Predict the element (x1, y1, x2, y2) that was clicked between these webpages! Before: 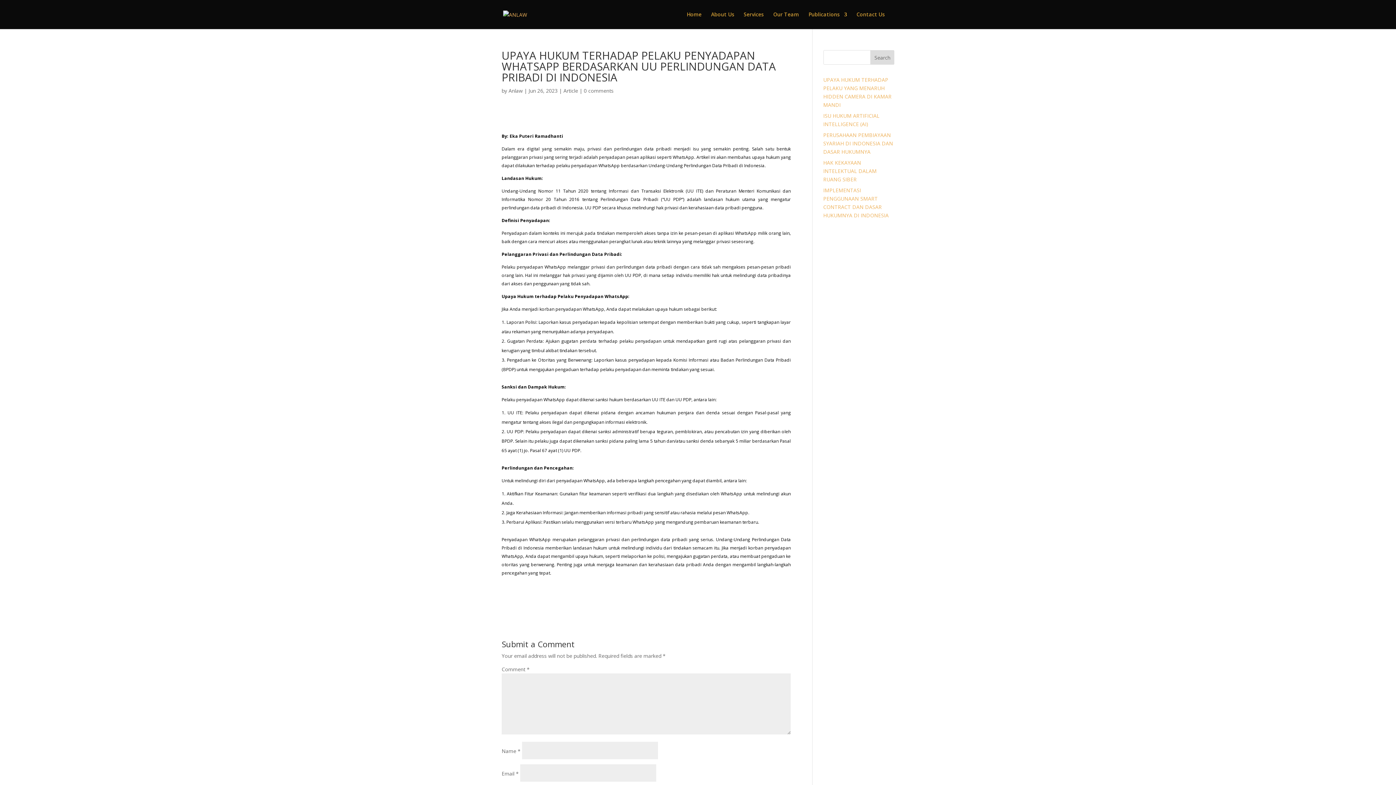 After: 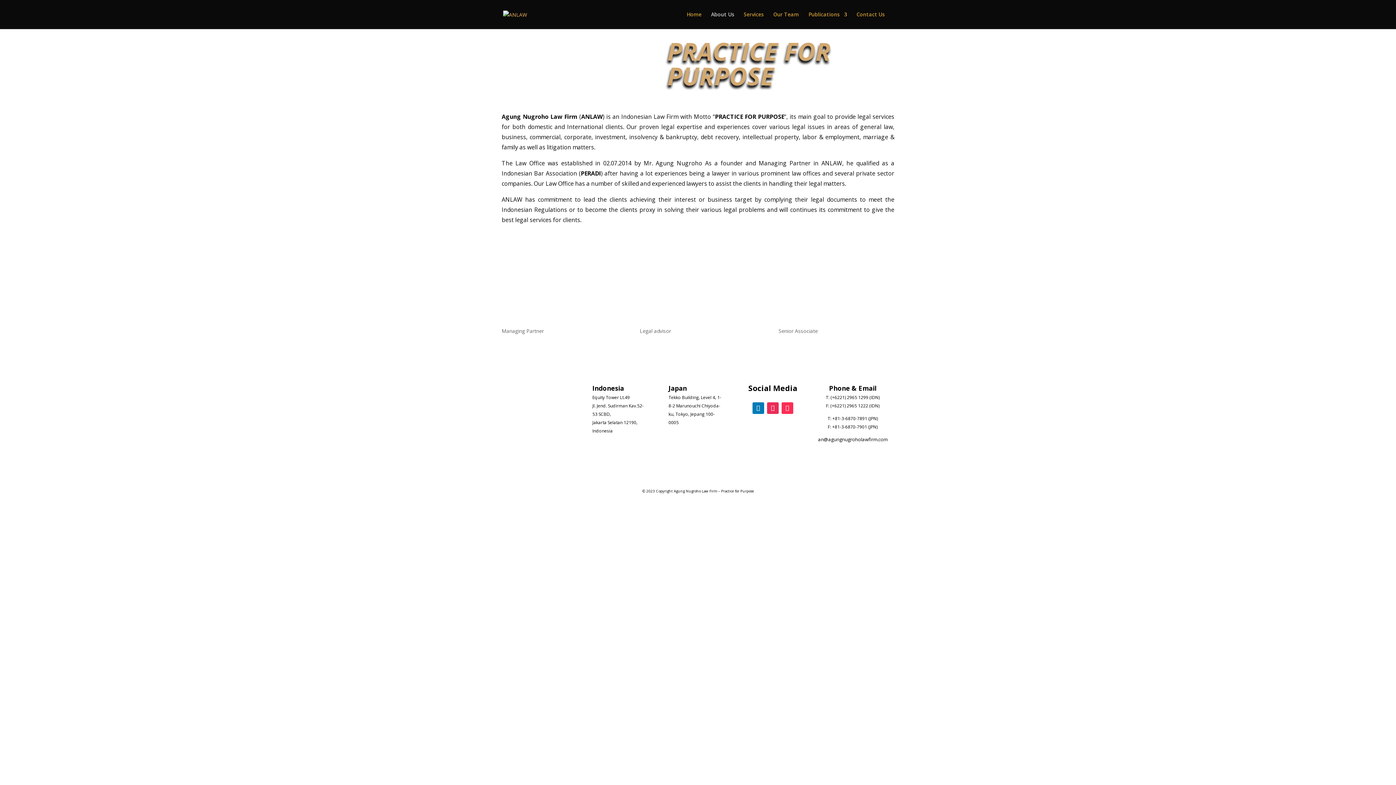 Action: bbox: (711, 12, 734, 29) label: About Us